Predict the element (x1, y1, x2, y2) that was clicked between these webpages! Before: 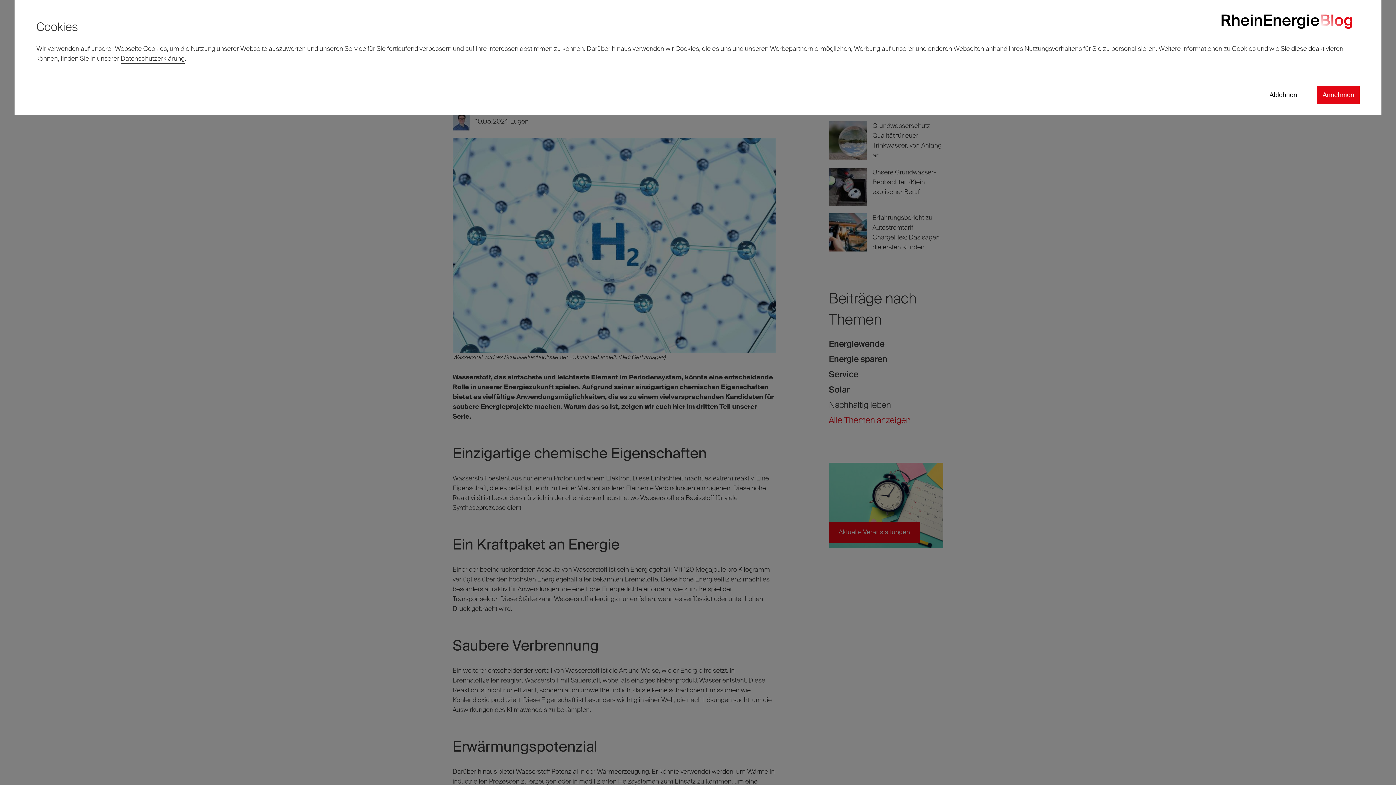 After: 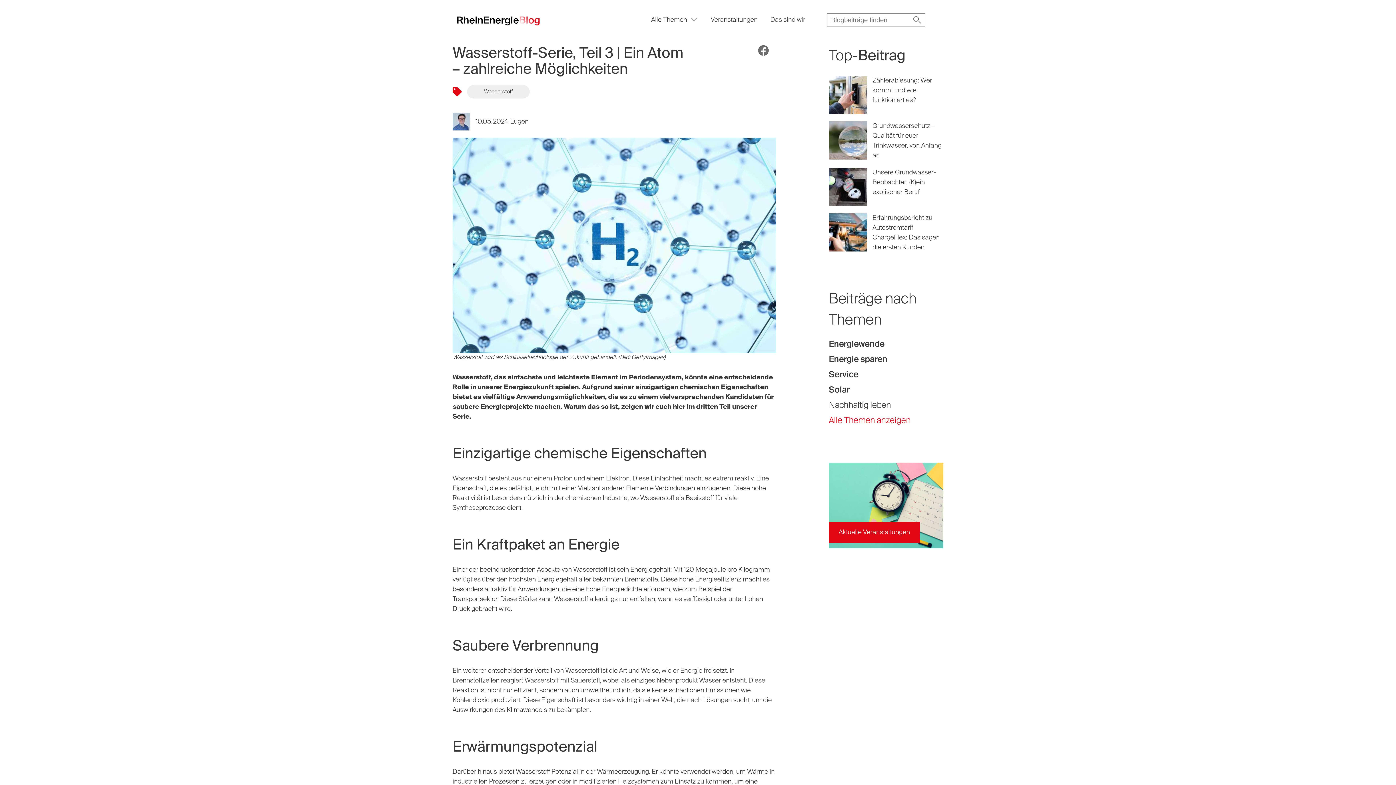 Action: label: Annehmen bbox: (1317, 85, 1360, 104)